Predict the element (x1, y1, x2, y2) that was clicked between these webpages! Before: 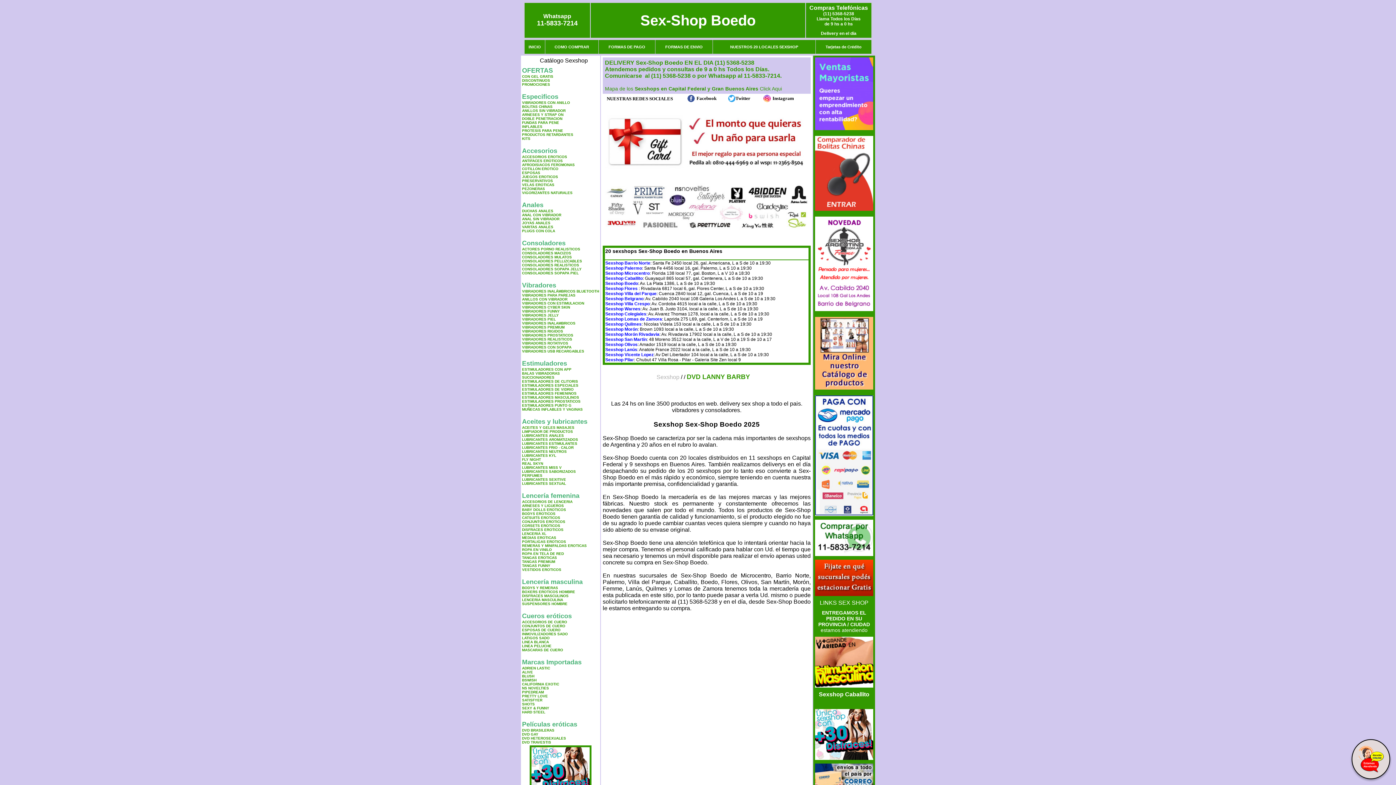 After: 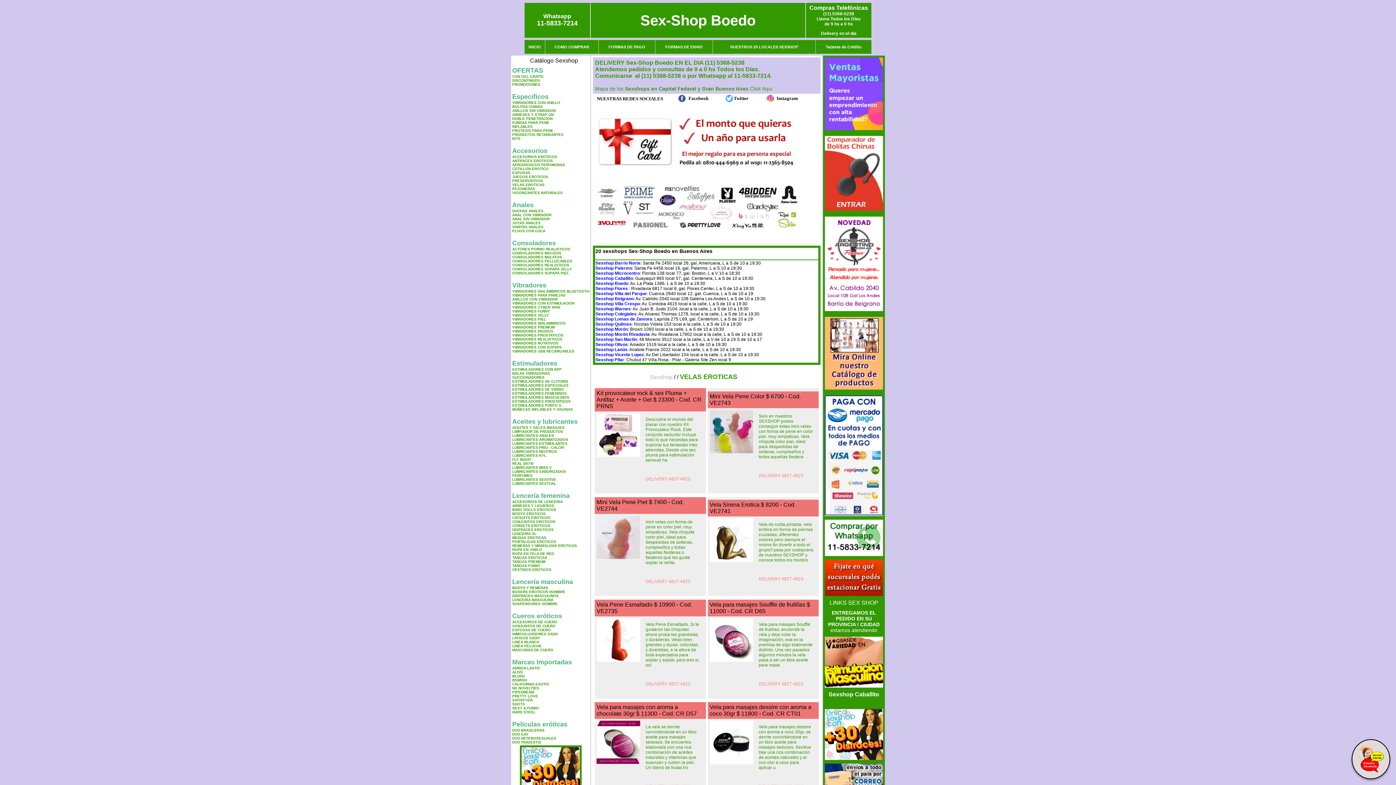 Action: bbox: (522, 182, 554, 186) label: VELAS EROTICAS